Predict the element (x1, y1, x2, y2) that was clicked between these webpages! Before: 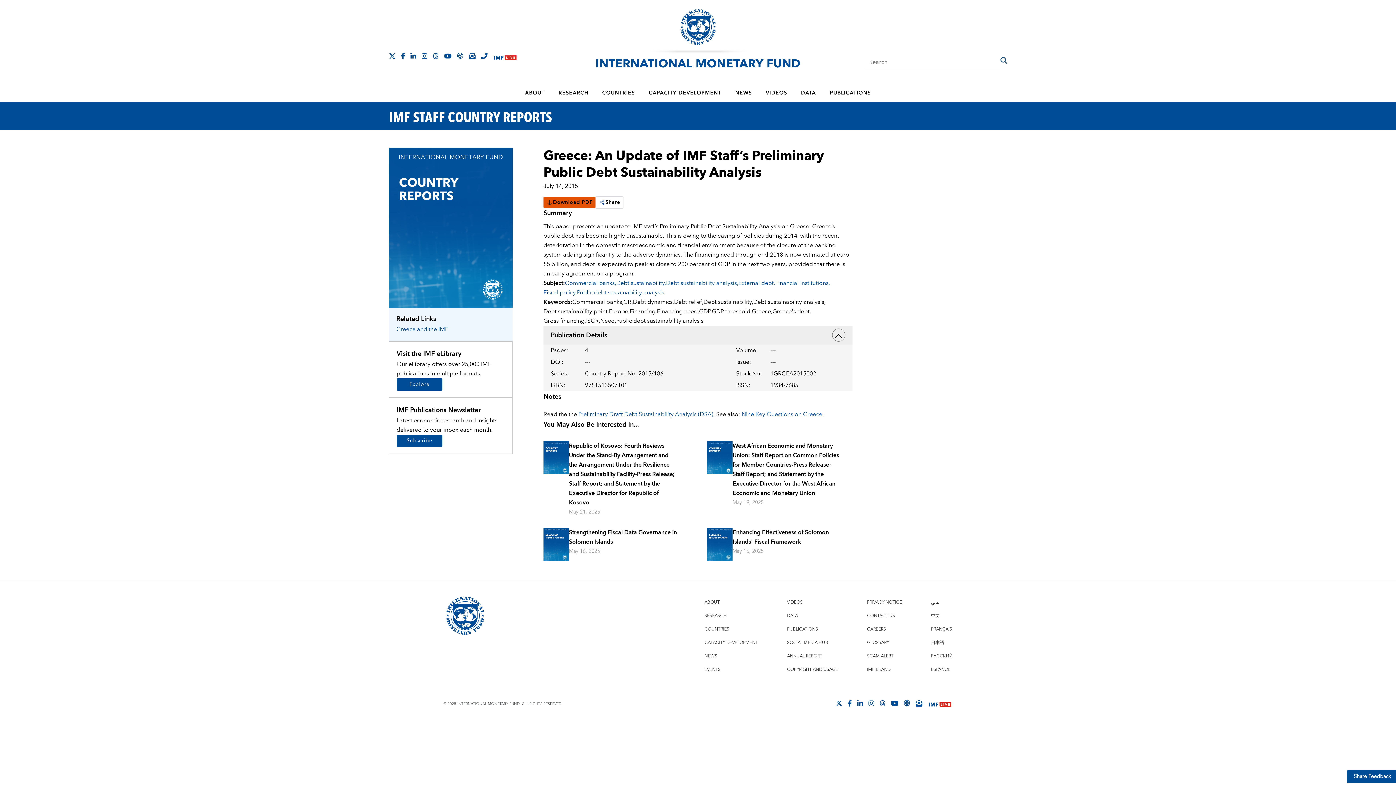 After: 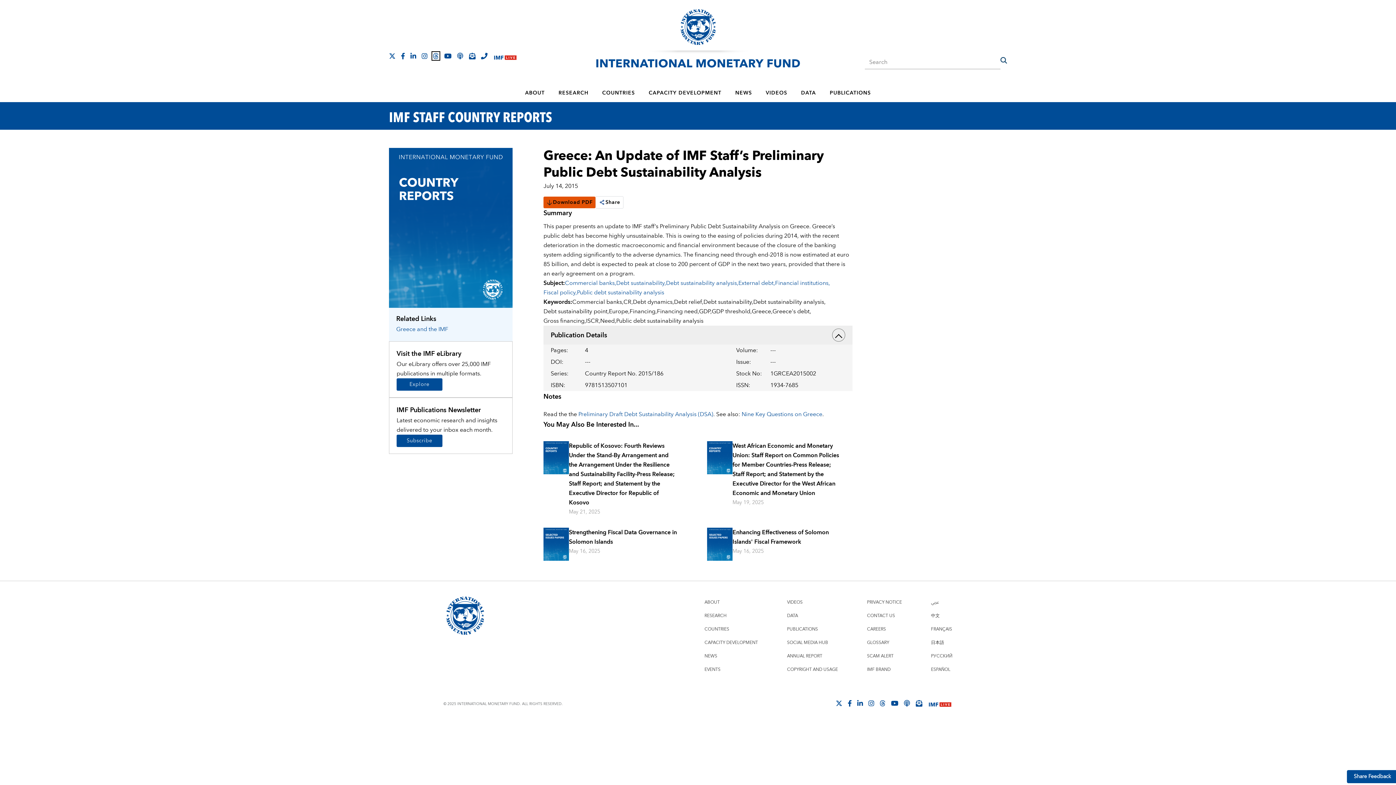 Action: bbox: (433, 52, 438, 59)